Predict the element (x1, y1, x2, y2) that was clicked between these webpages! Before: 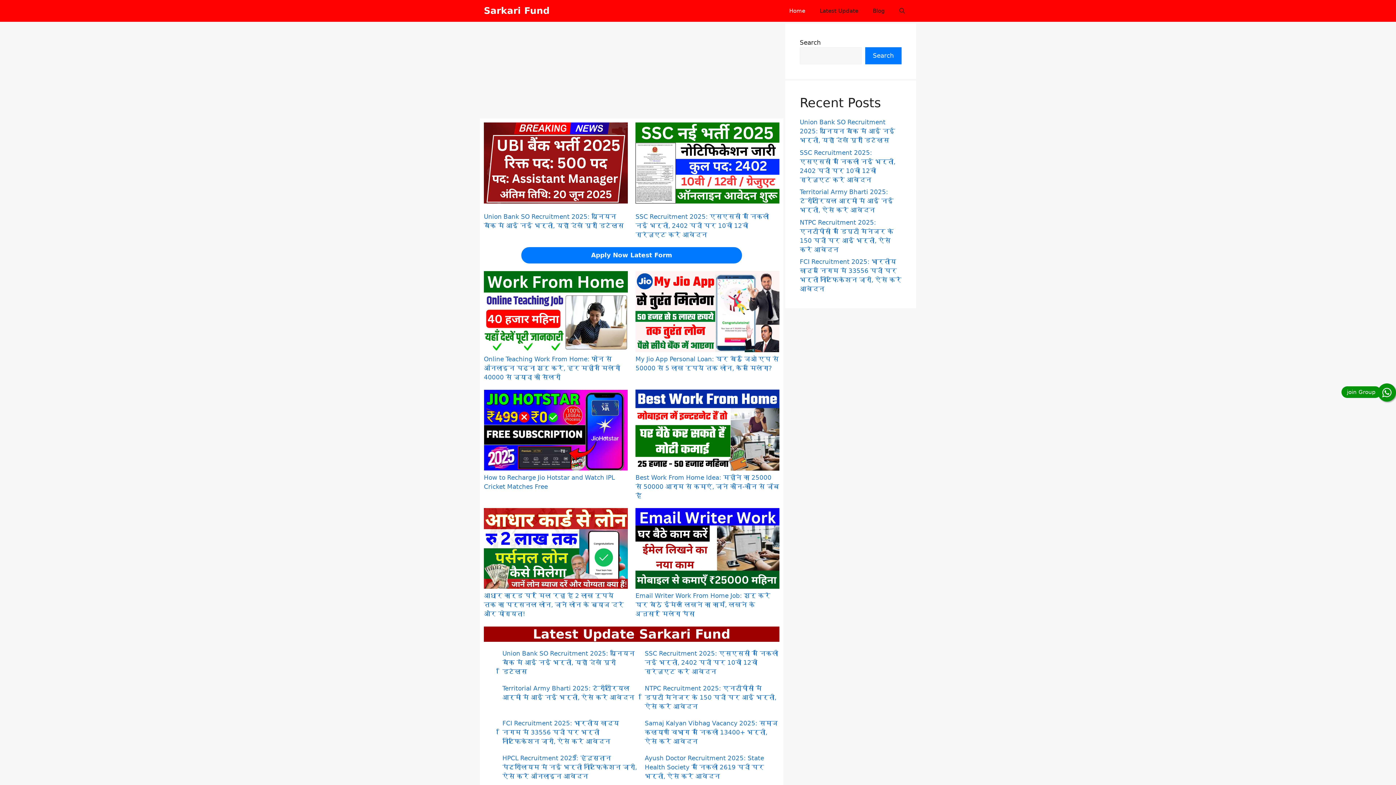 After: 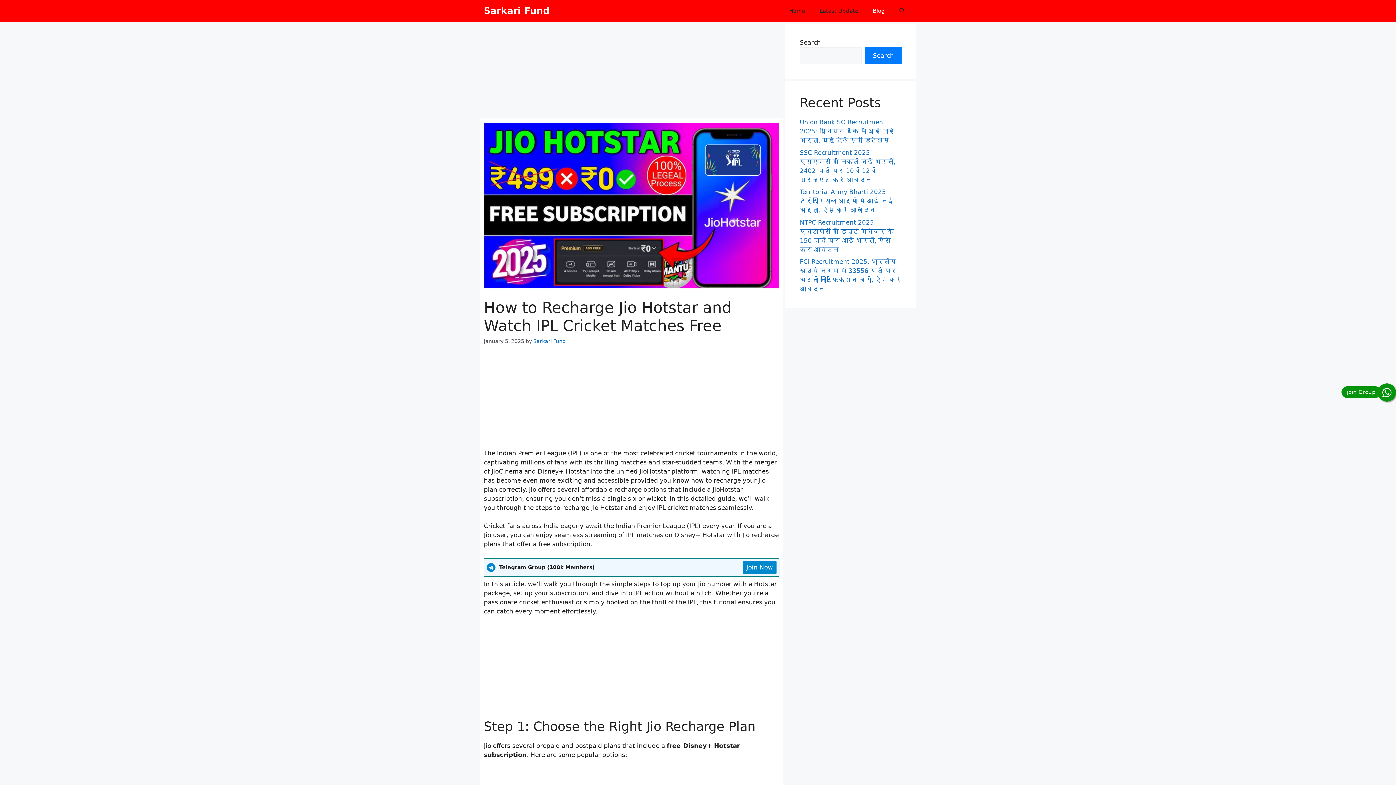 Action: bbox: (484, 389, 627, 473) label: How to Recharge Jio Hotstar and Watch IPL Cricket Matches Free